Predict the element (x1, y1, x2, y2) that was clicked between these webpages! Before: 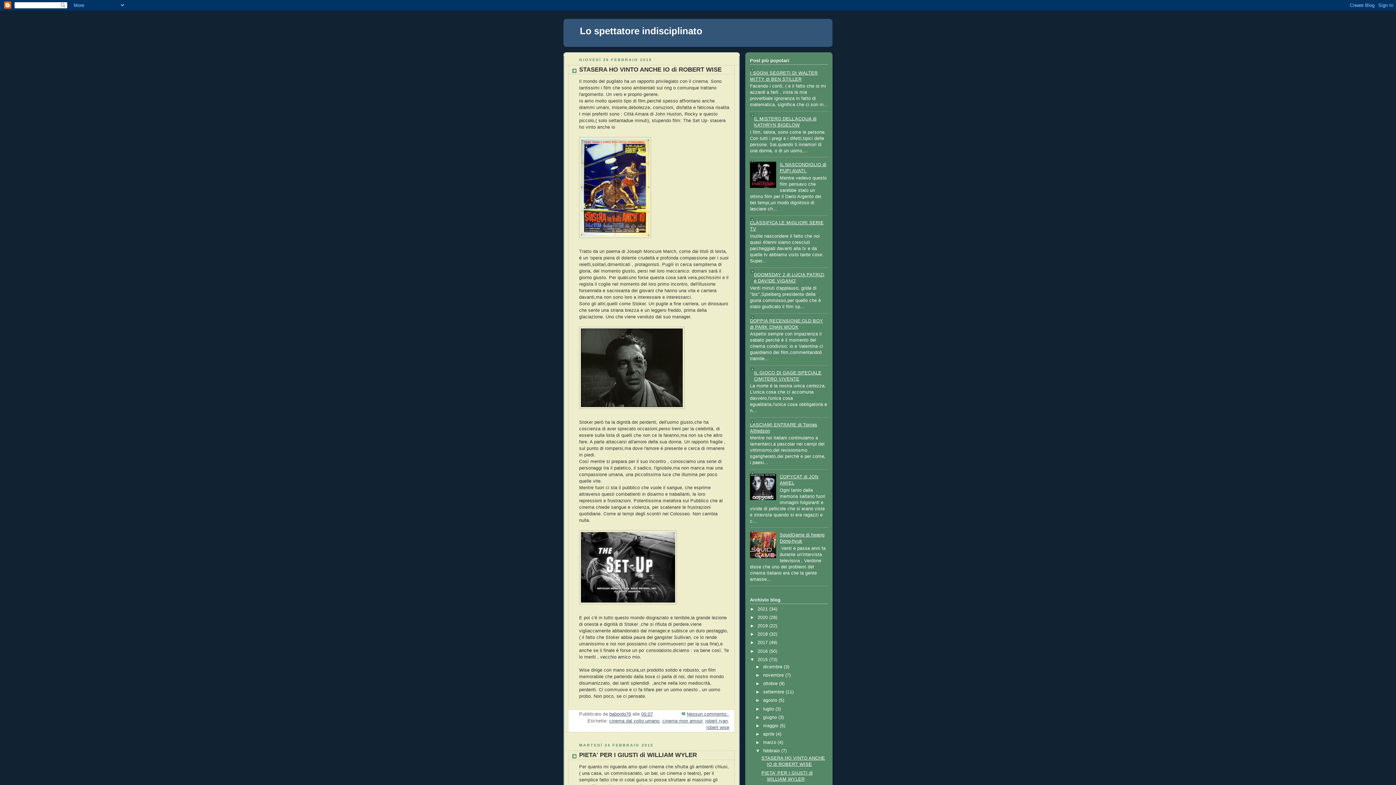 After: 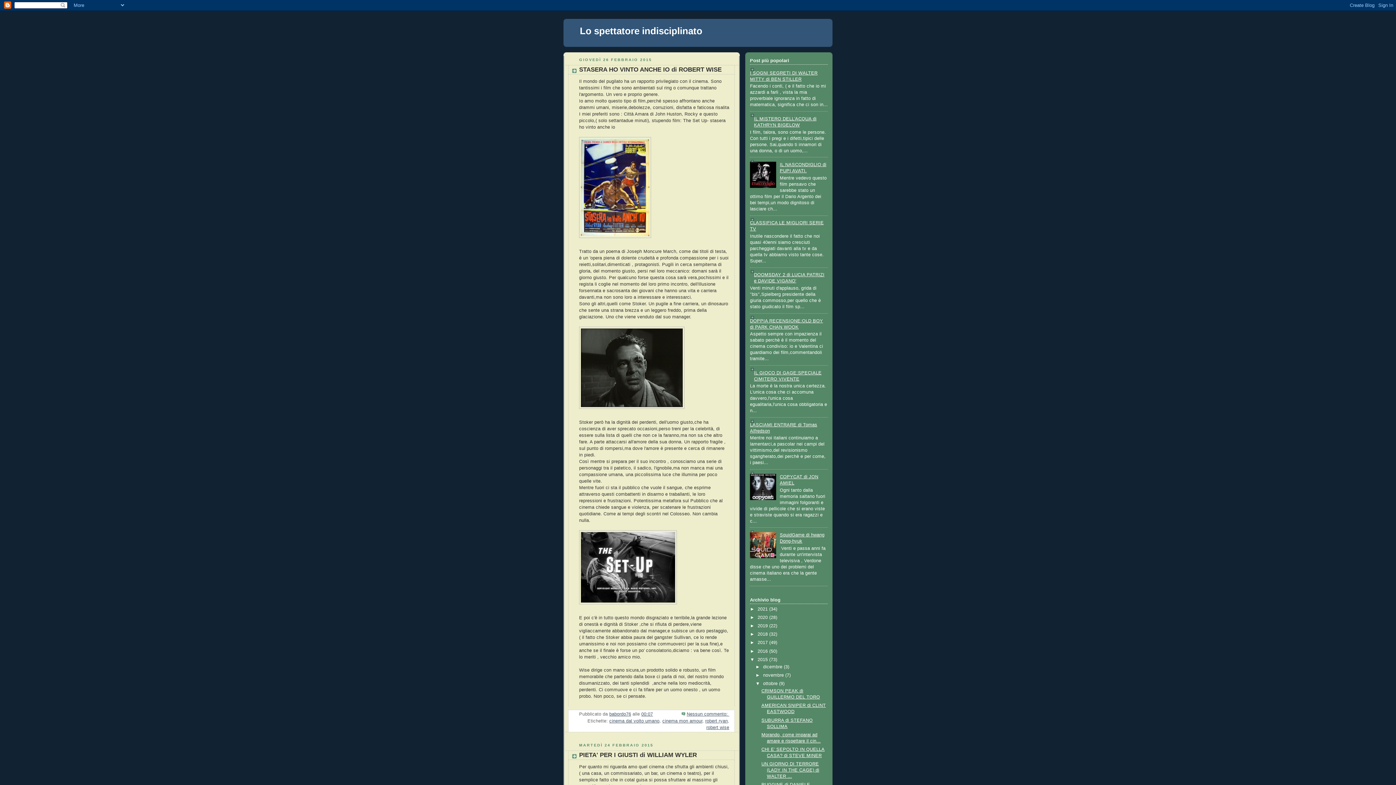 Action: label: ►   bbox: (755, 681, 763, 686)